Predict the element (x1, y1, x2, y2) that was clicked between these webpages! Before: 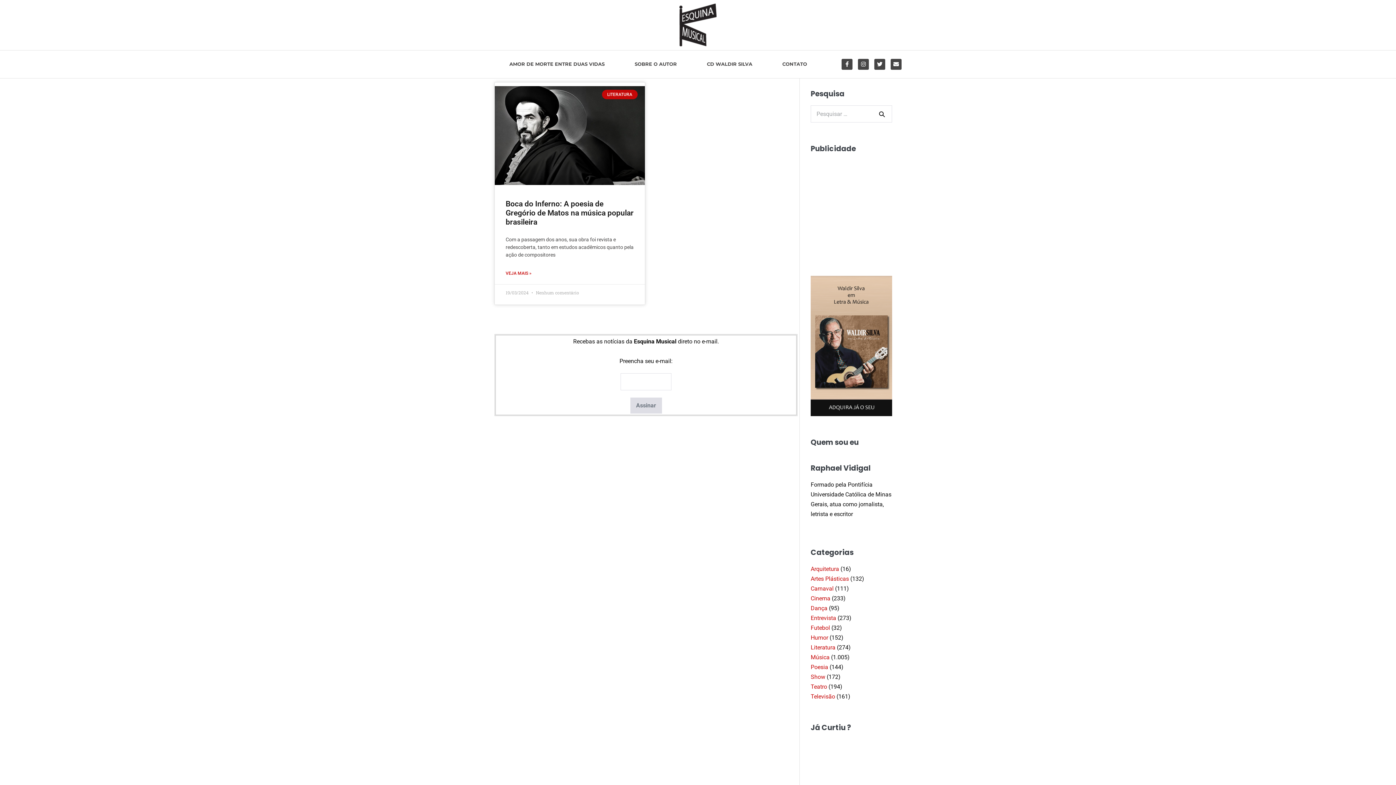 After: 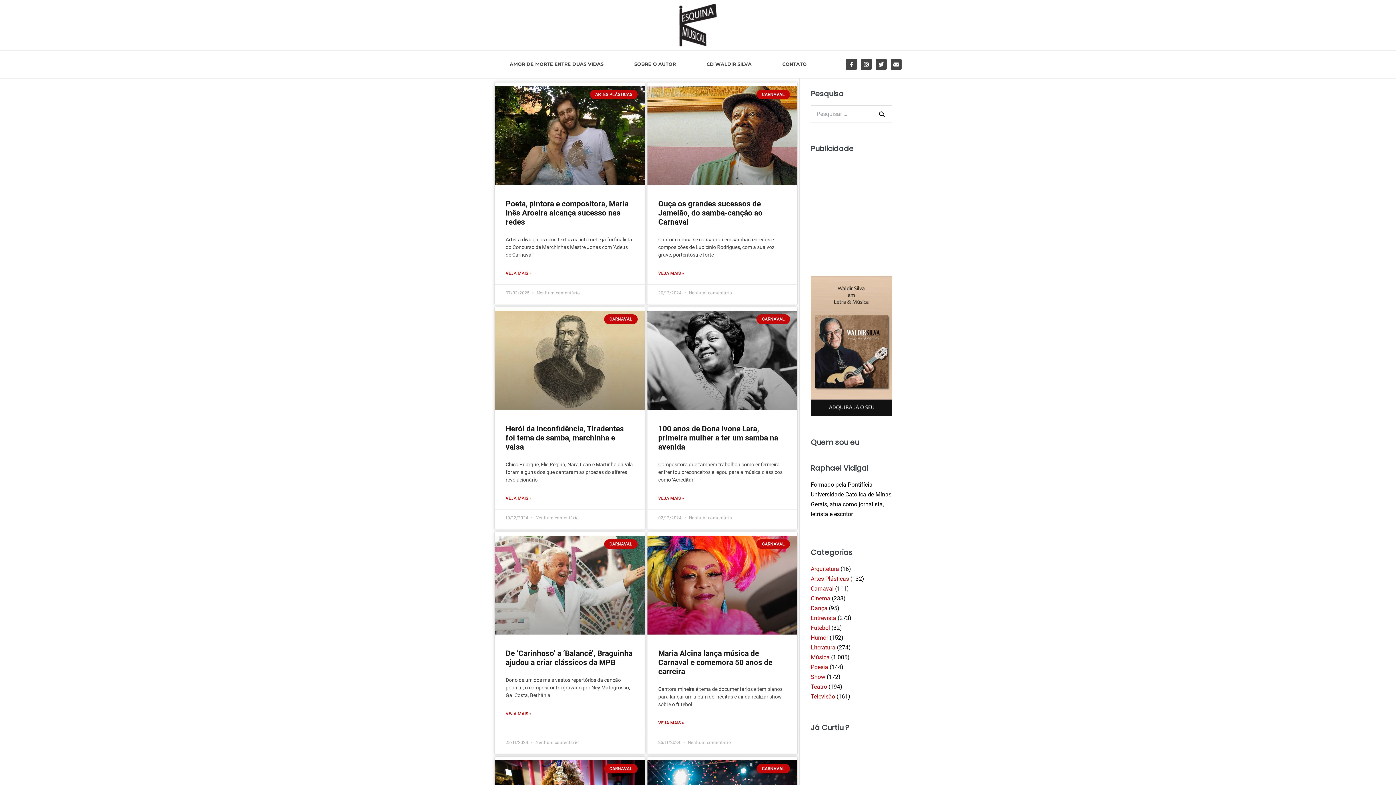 Action: label: Carnaval bbox: (810, 585, 833, 592)